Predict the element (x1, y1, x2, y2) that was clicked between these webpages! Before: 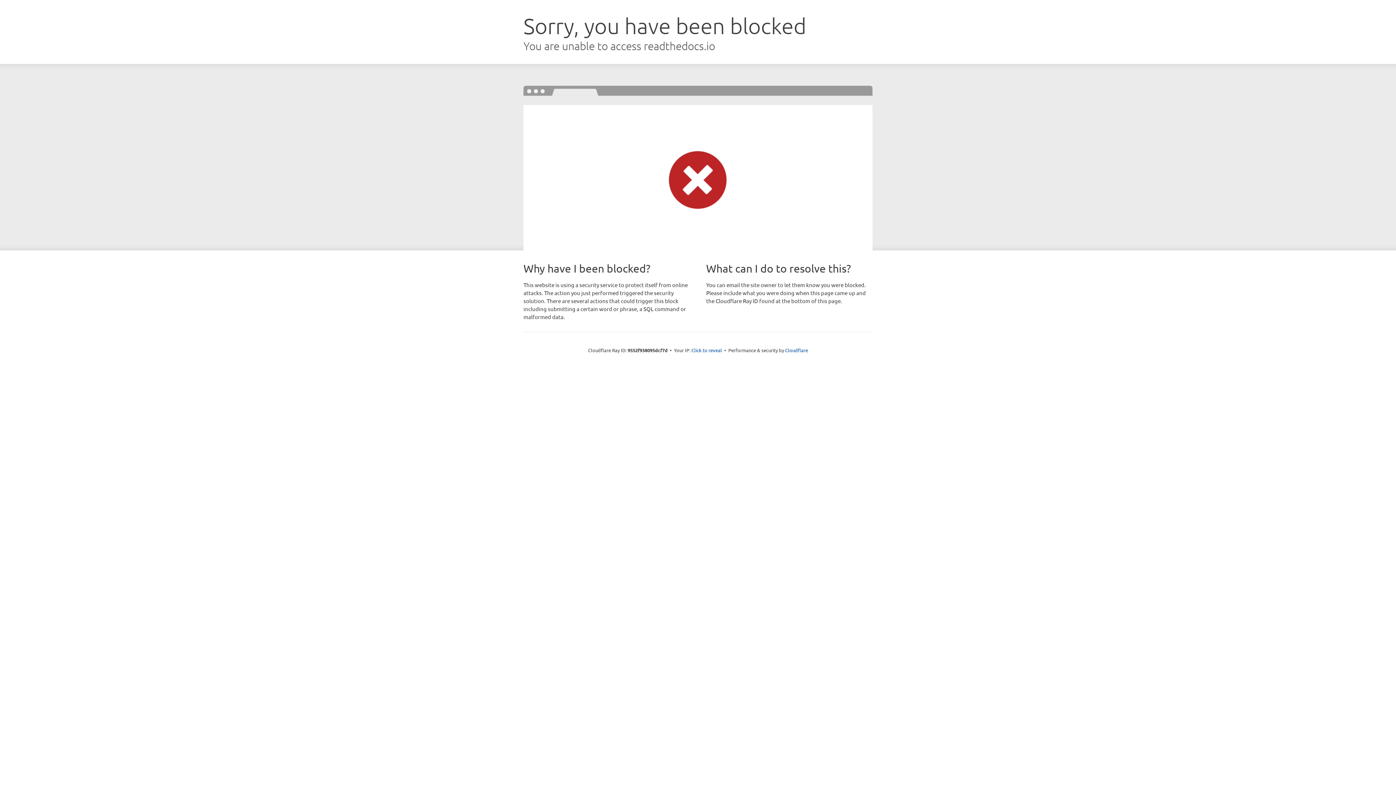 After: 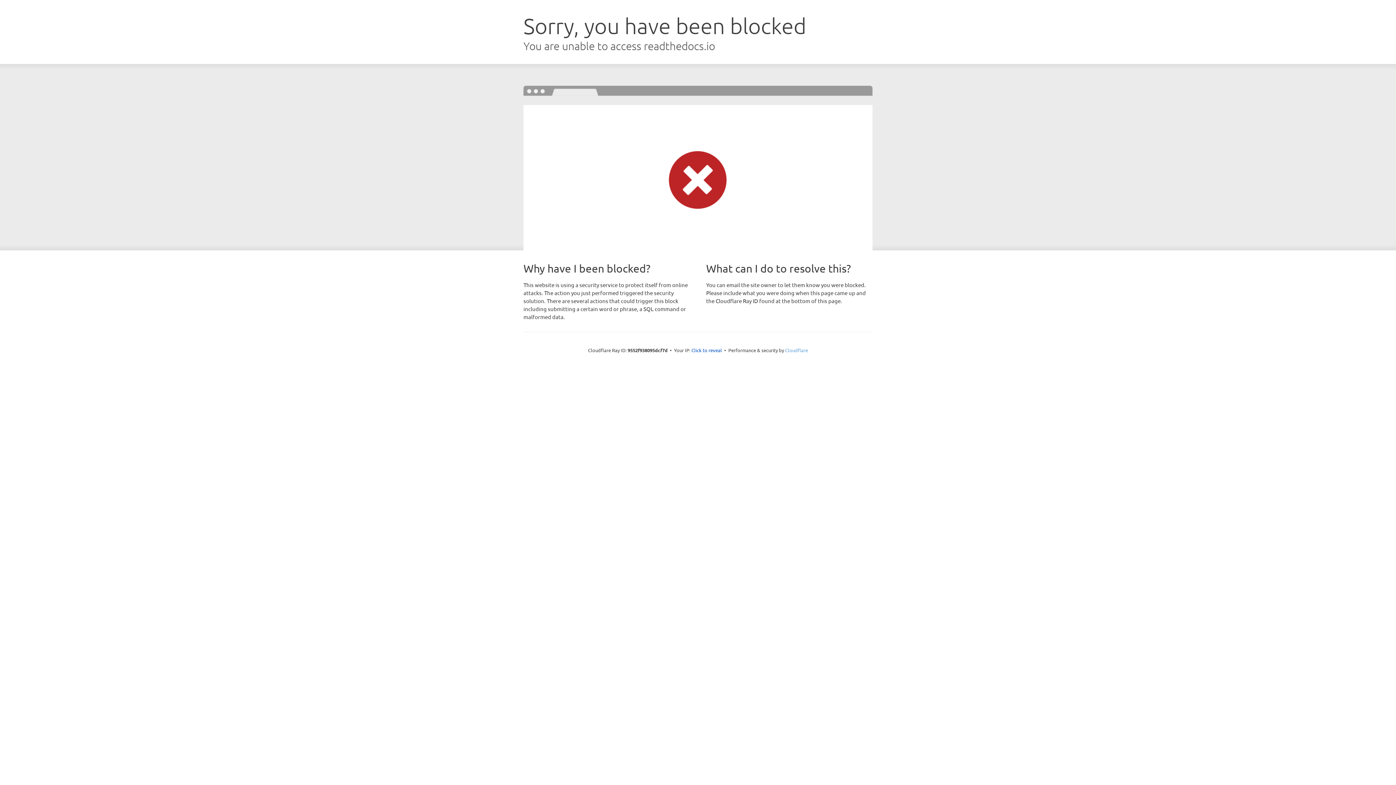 Action: bbox: (785, 347, 808, 353) label: Cloudflare